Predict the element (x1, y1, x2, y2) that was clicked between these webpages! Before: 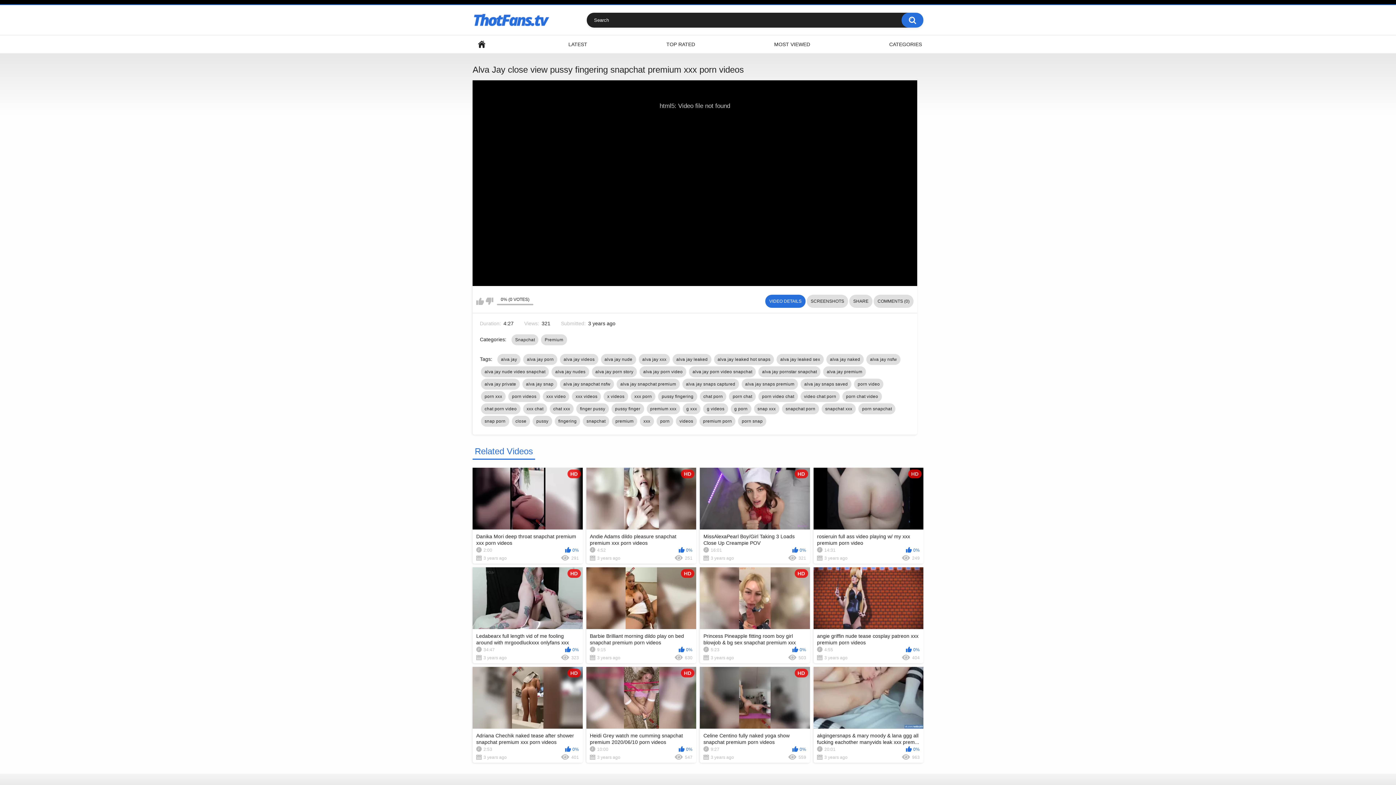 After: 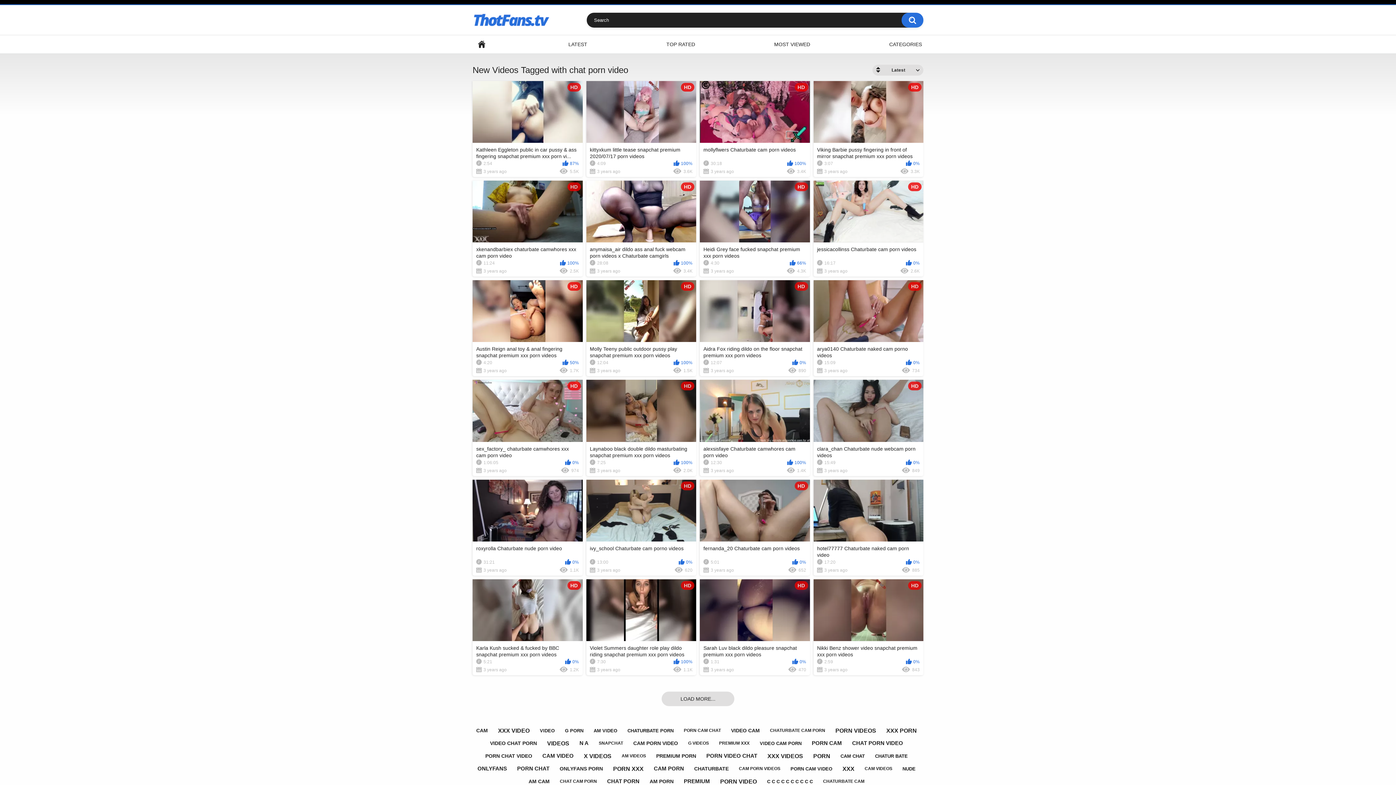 Action: label: chat porn video bbox: (481, 403, 520, 414)